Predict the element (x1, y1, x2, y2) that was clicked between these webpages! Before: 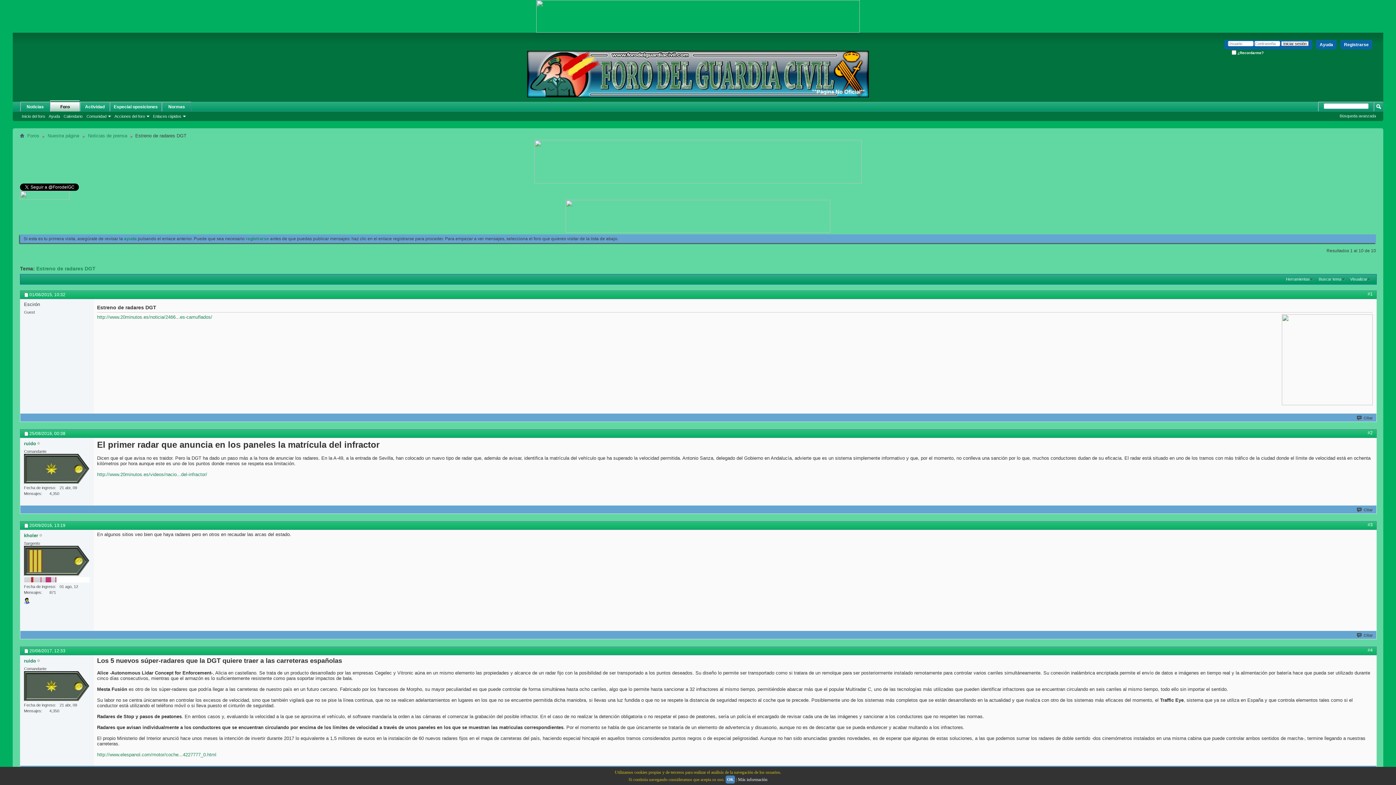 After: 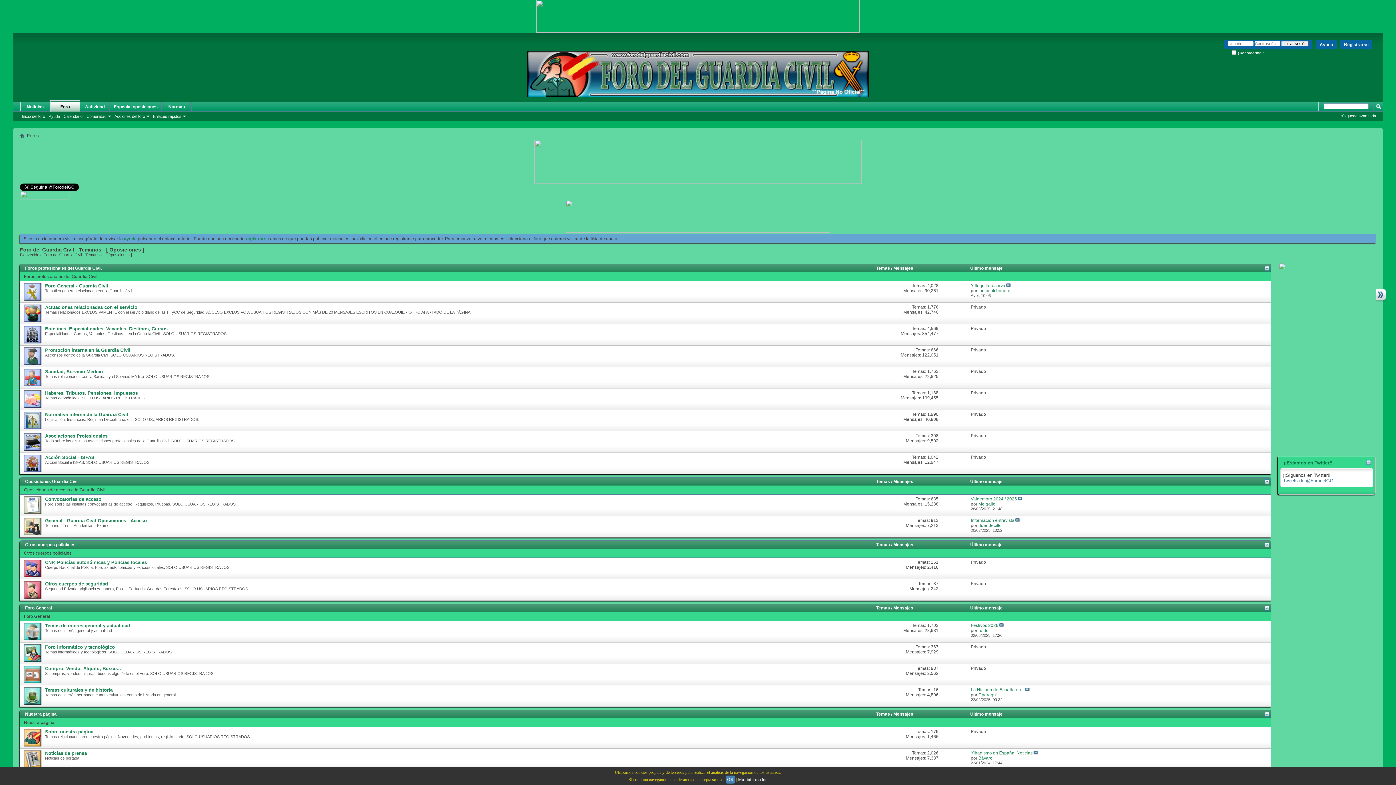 Action: bbox: (20, 133, 24, 138)